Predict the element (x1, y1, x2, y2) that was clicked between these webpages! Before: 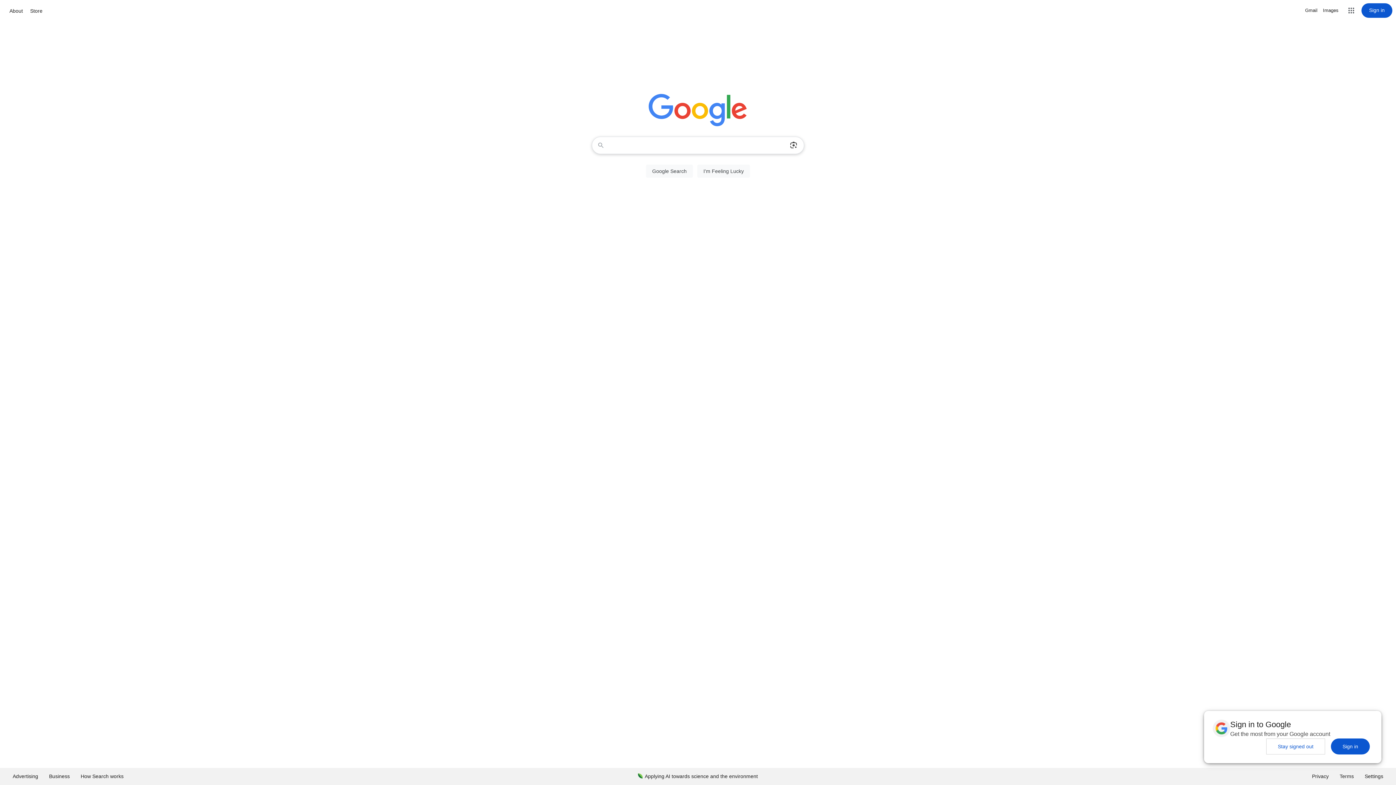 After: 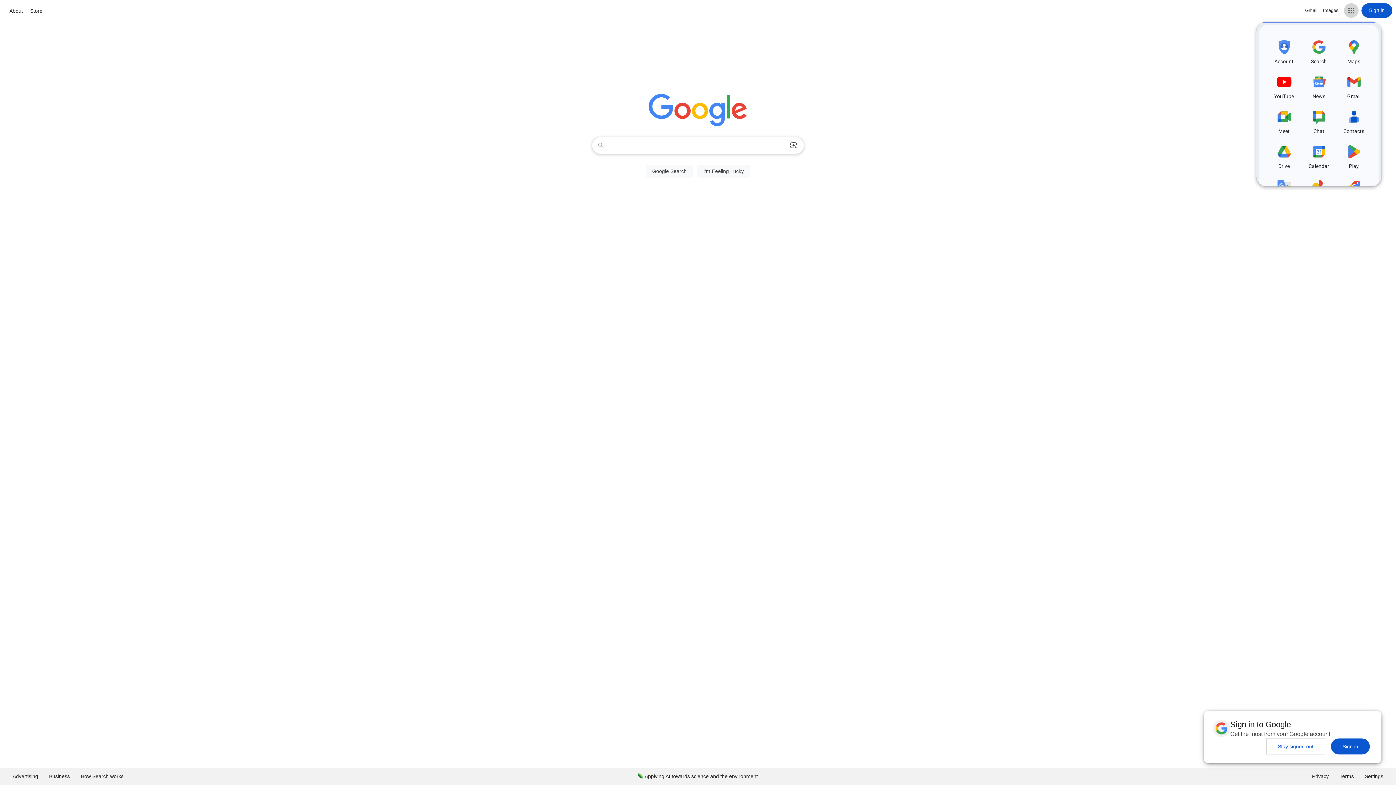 Action: bbox: (1344, 3, 1358, 17) label: Google apps